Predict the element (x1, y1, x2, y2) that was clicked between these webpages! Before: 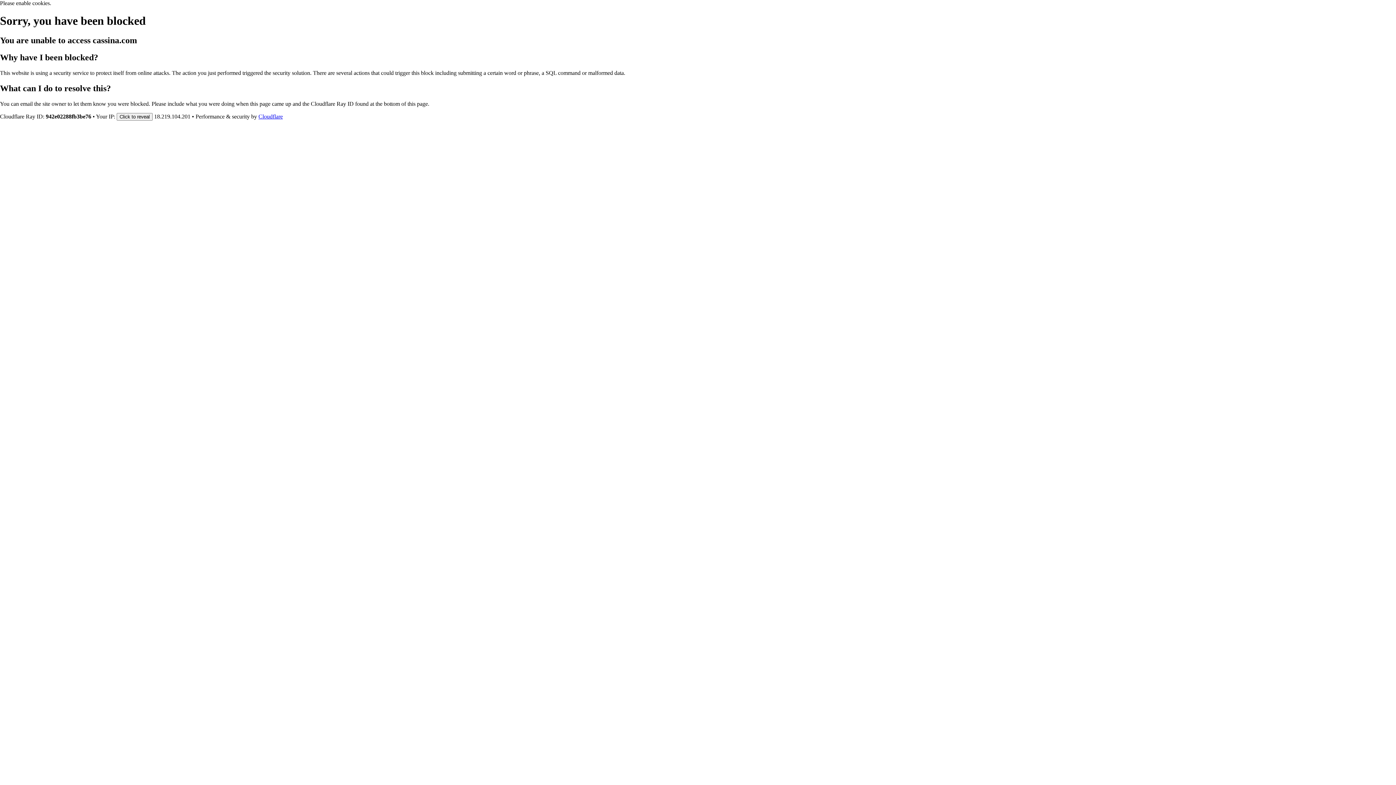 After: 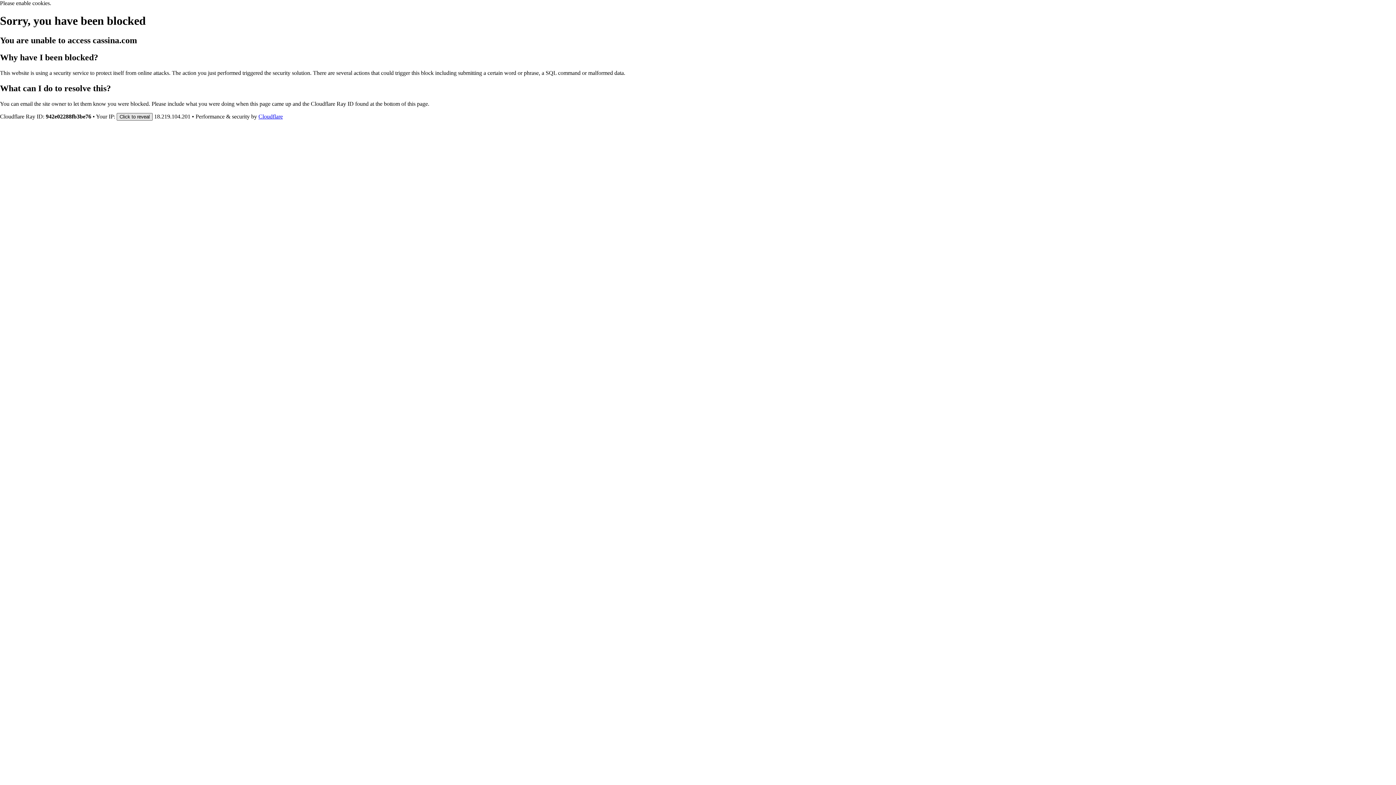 Action: bbox: (116, 112, 152, 120) label: Click to reveal